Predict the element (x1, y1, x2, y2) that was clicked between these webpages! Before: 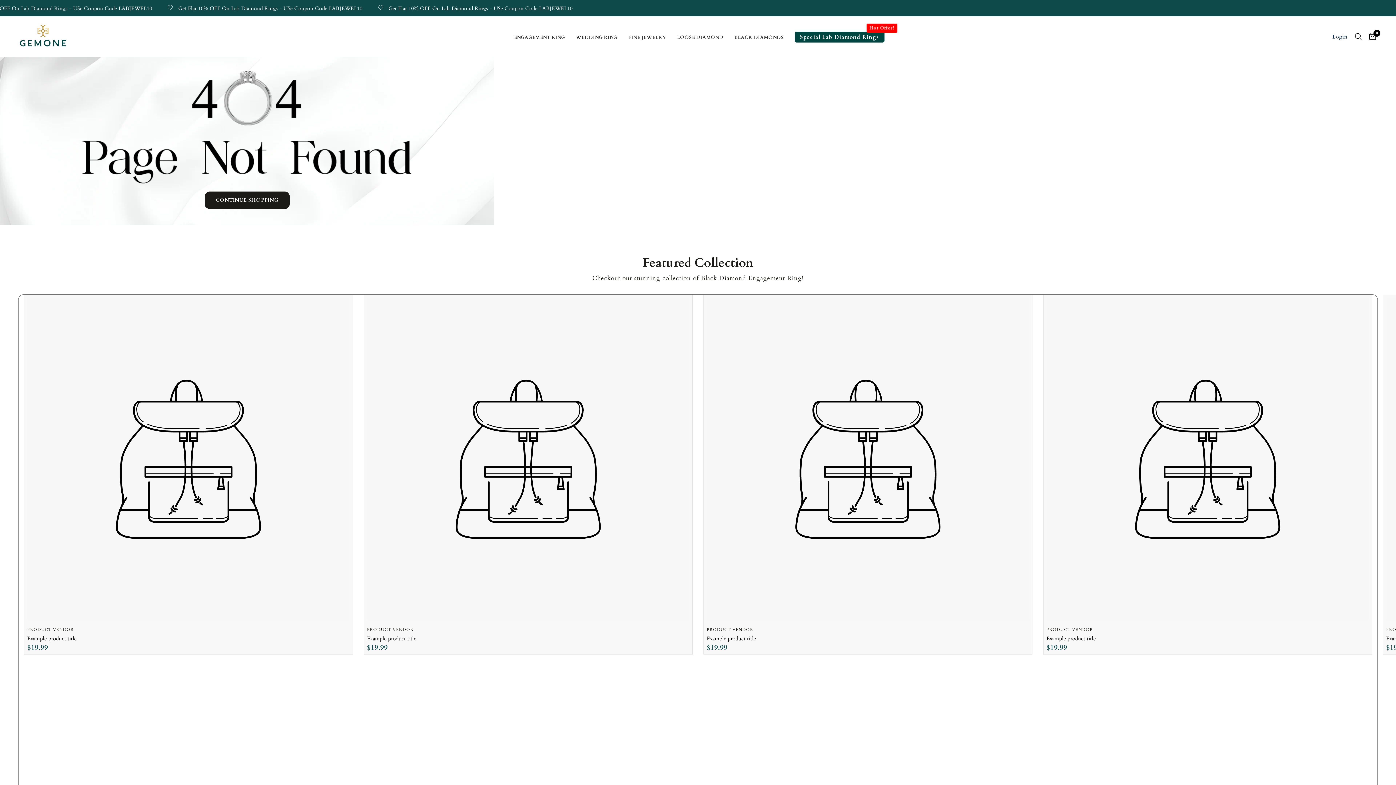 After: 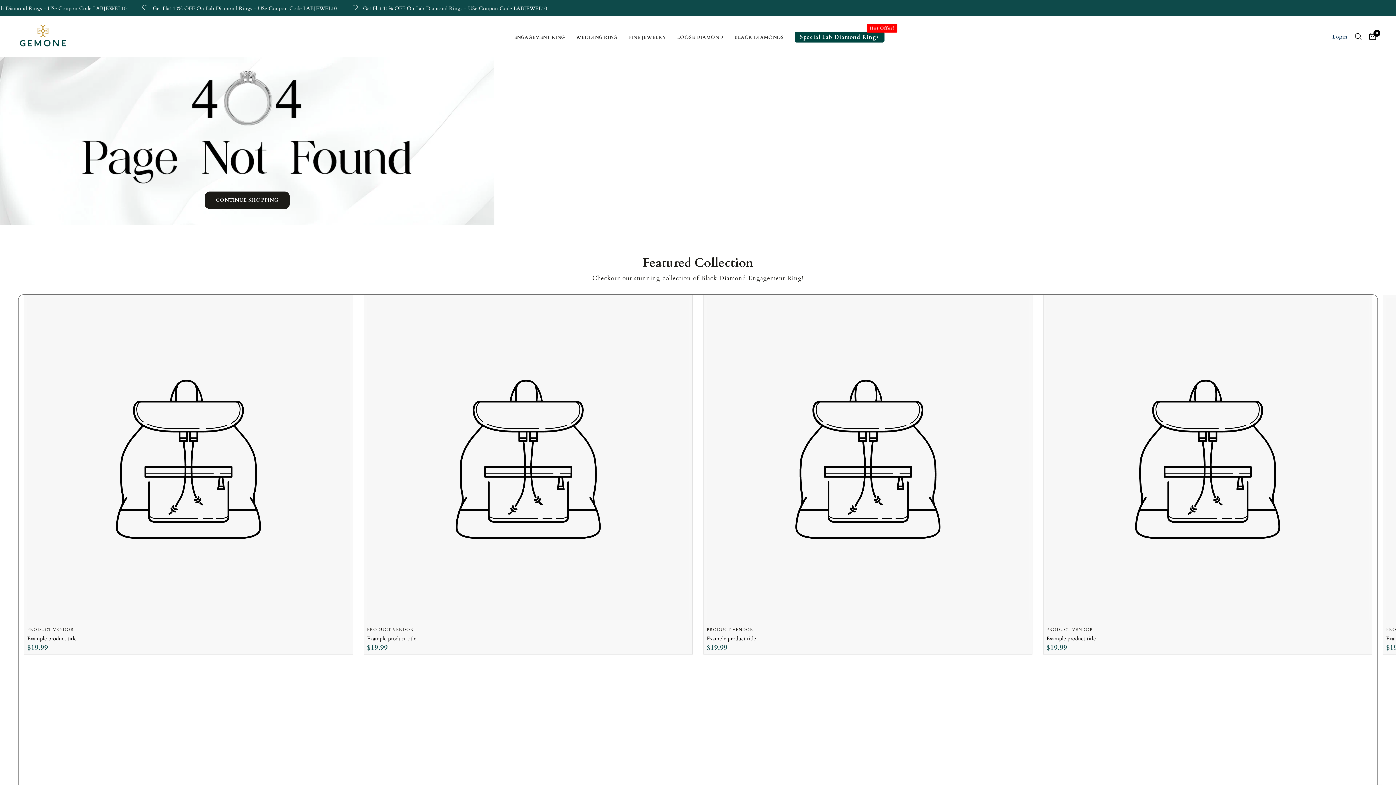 Action: label: QUICK VIEW bbox: (27, 298, 349, 620)